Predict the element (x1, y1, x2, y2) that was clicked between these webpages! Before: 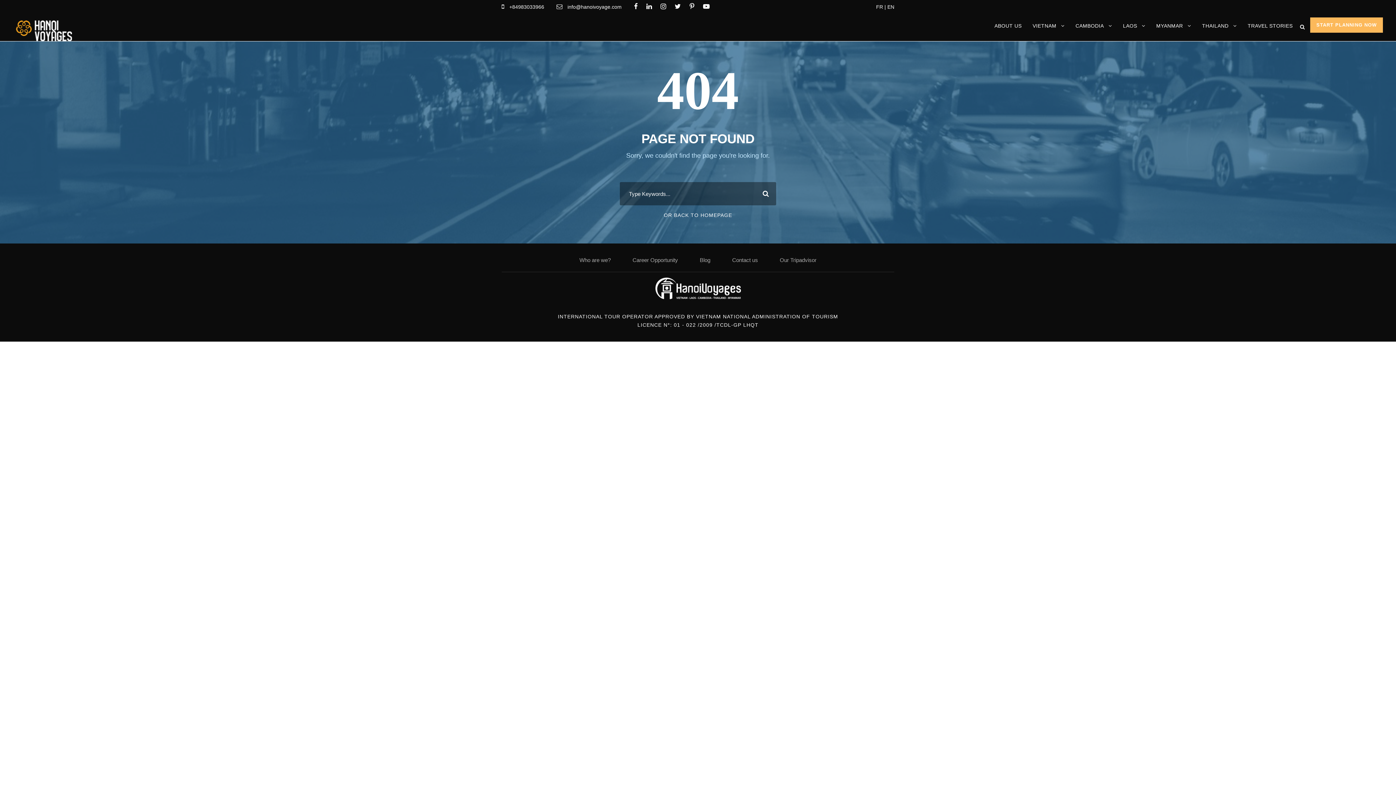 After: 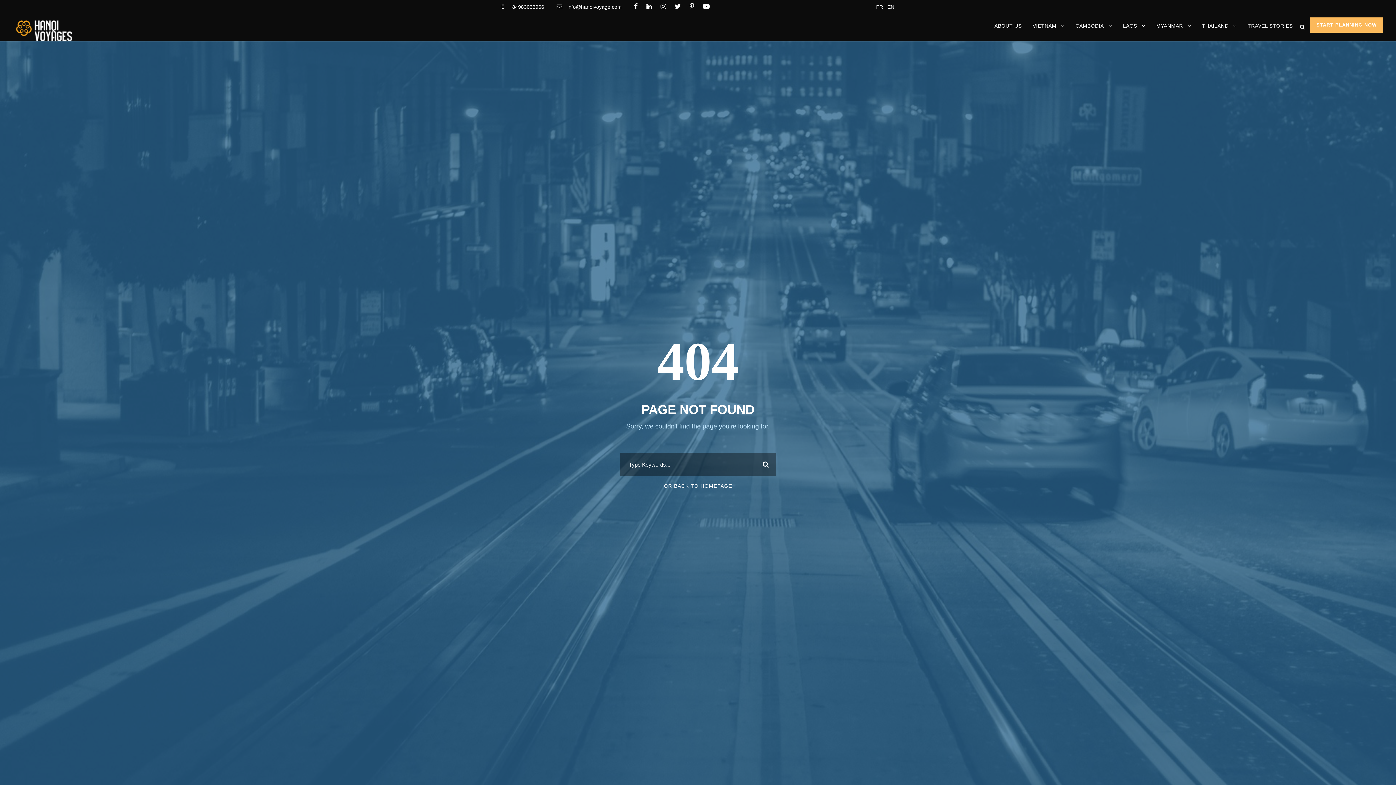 Action: bbox: (646, 4, 659, 9)